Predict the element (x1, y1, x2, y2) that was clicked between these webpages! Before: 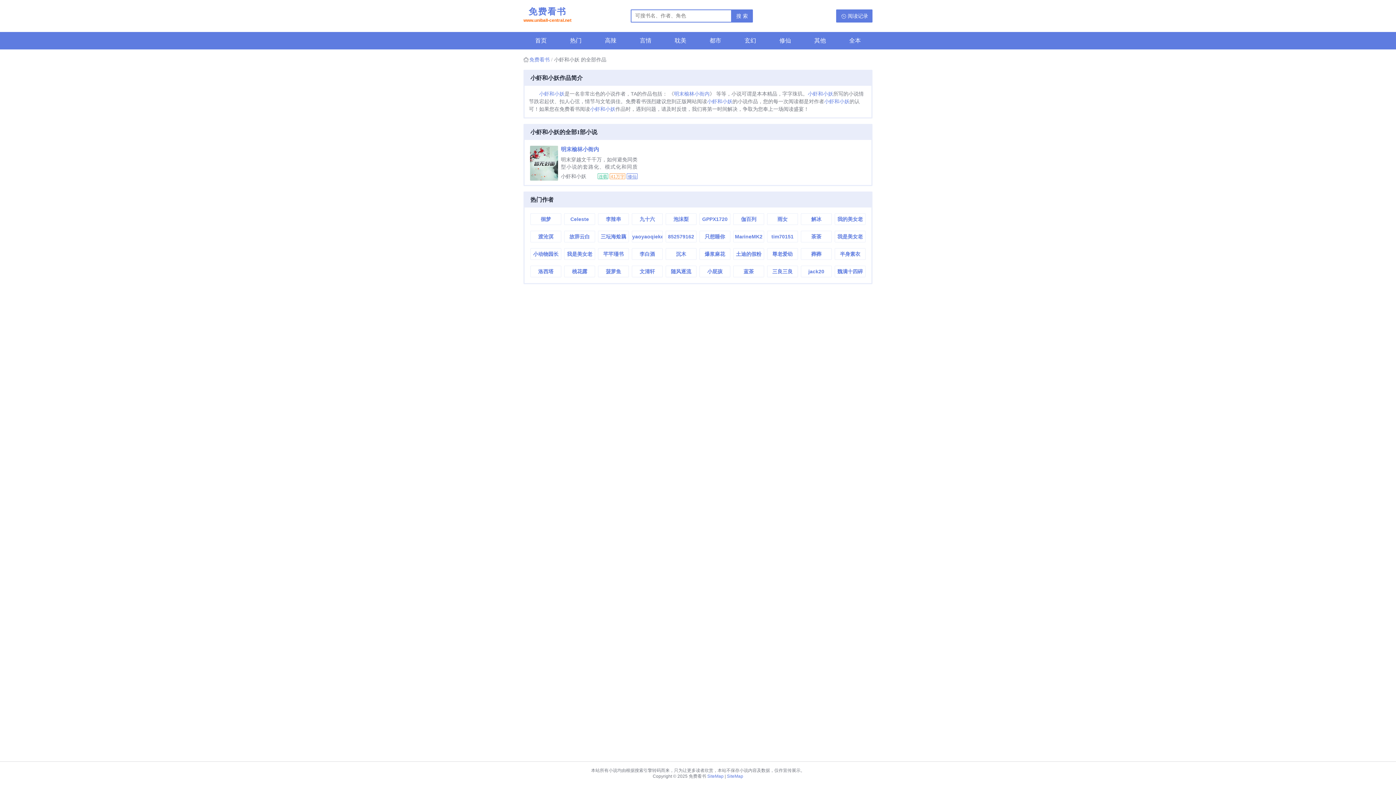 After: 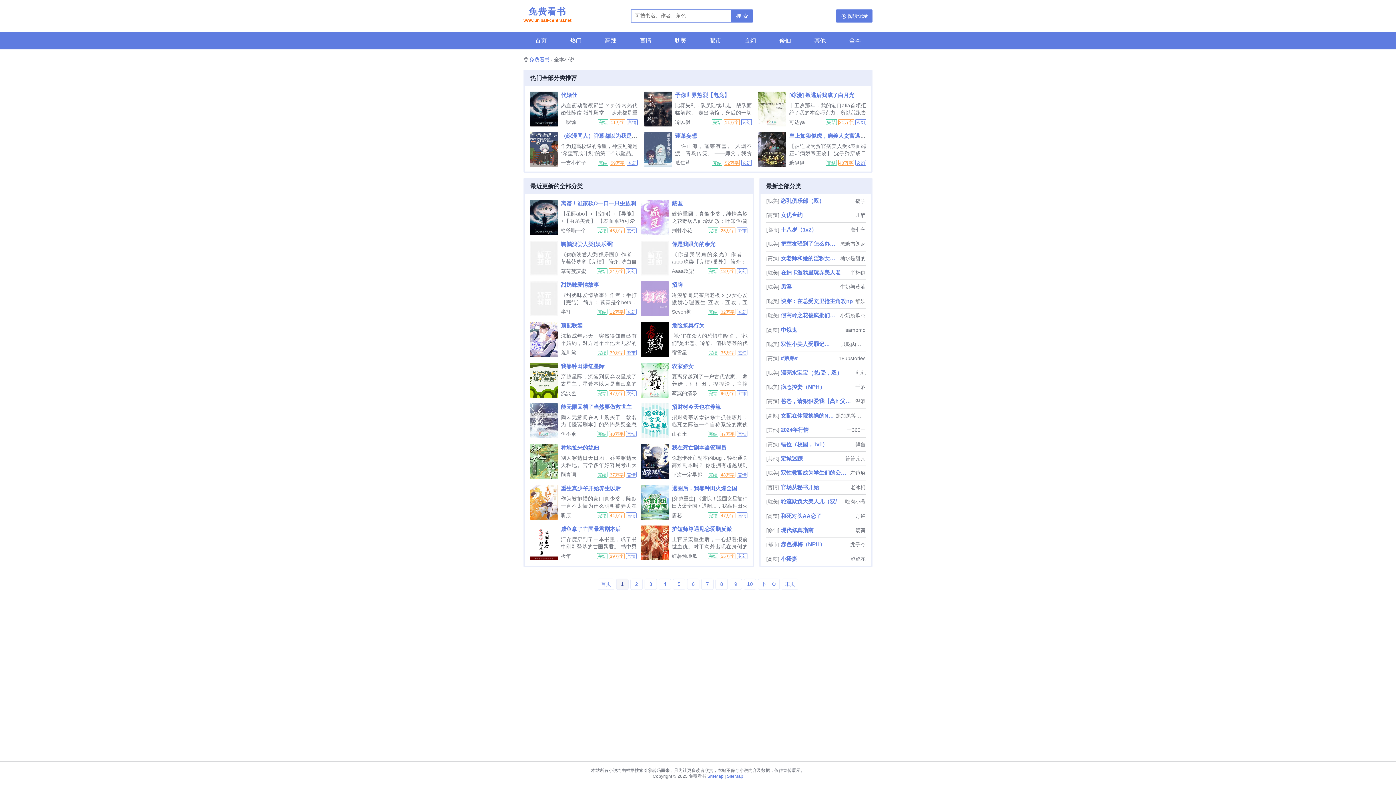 Action: label: 全本 bbox: (837, 32, 872, 49)